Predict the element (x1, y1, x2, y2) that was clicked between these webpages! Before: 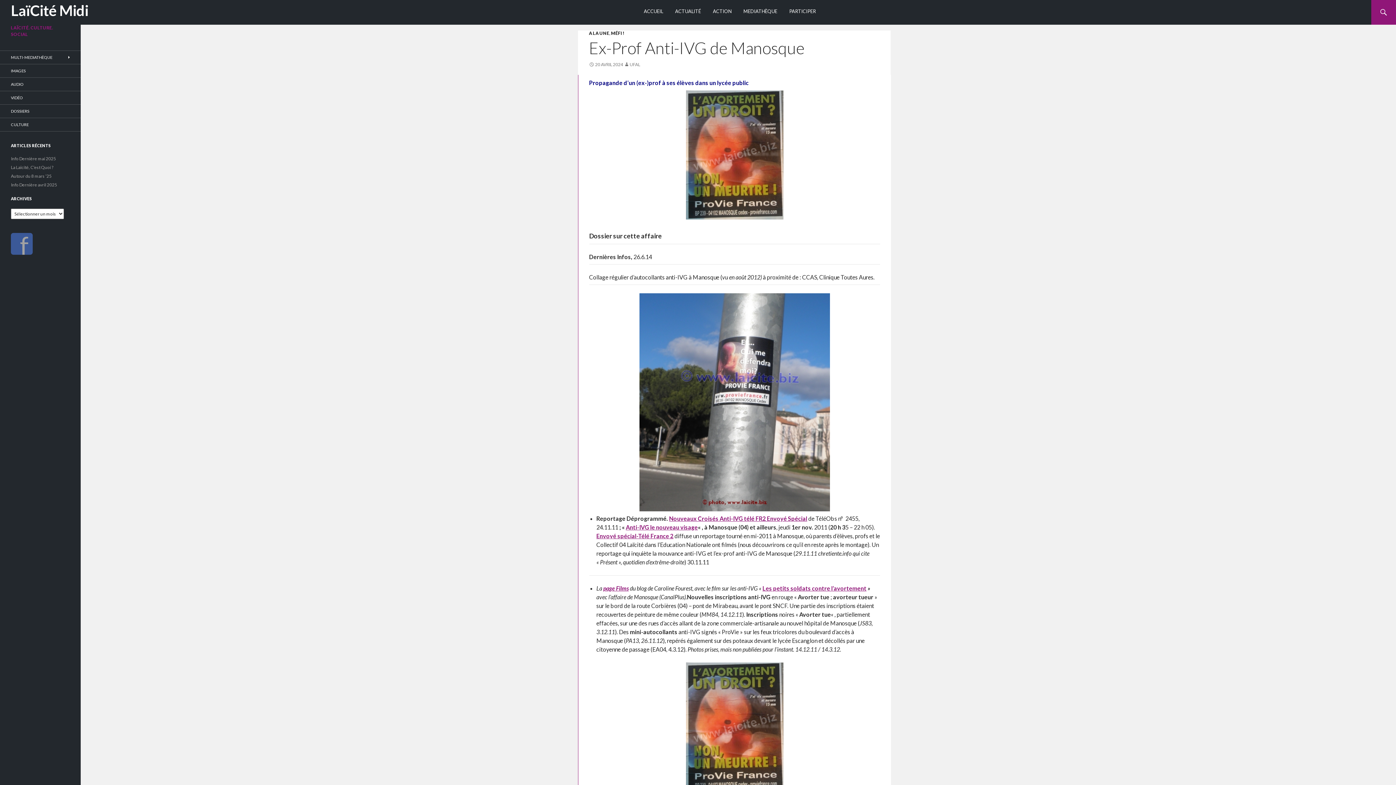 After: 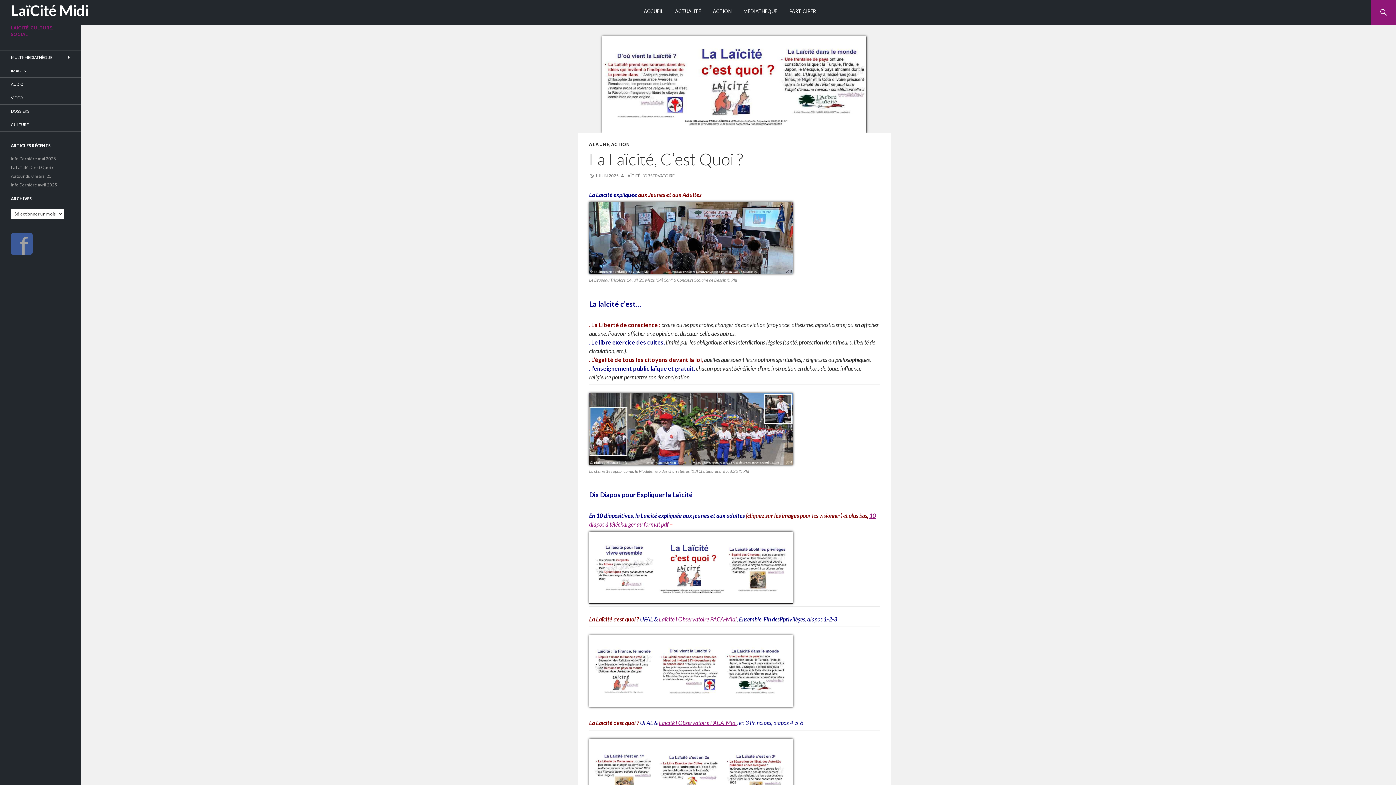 Action: label: La Laïcité, C’est Quoi ? bbox: (10, 164, 53, 170)